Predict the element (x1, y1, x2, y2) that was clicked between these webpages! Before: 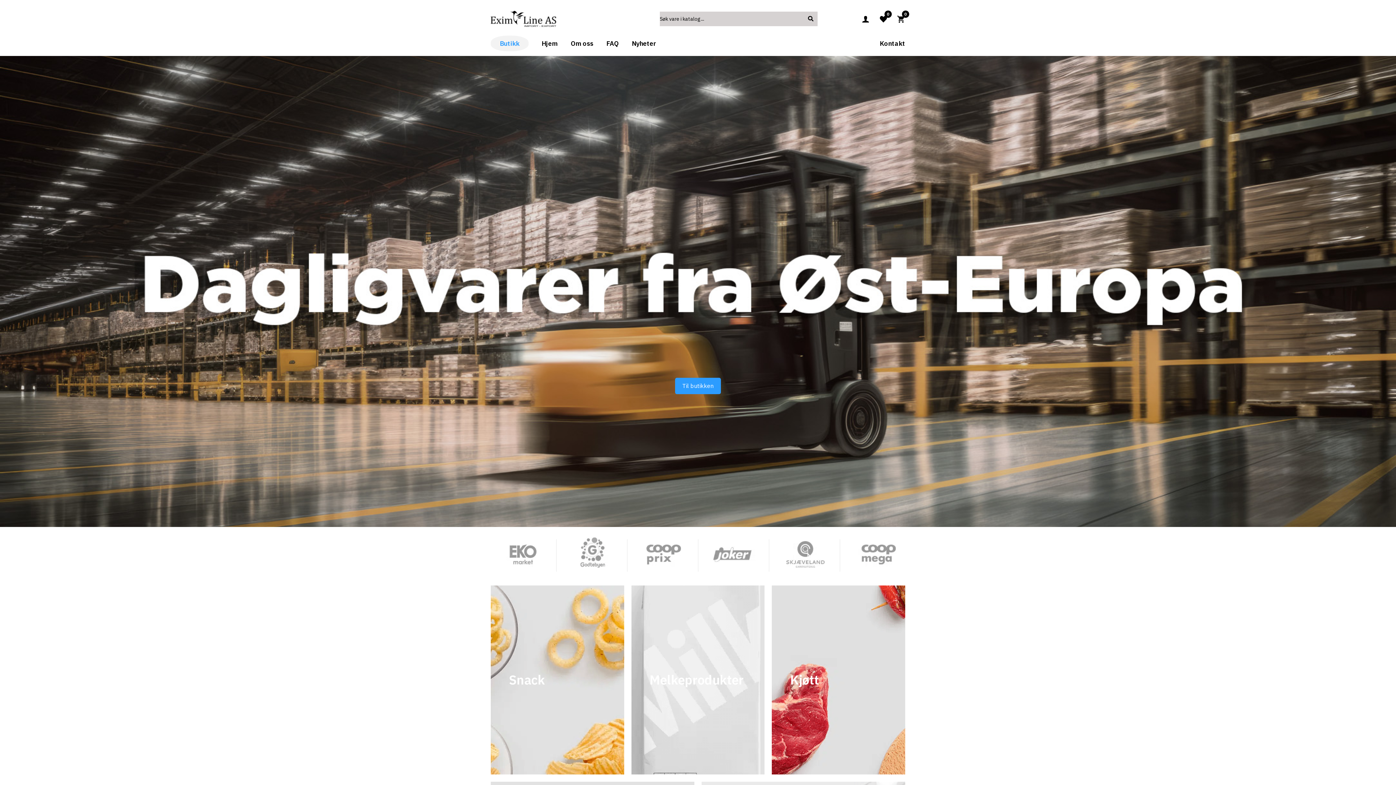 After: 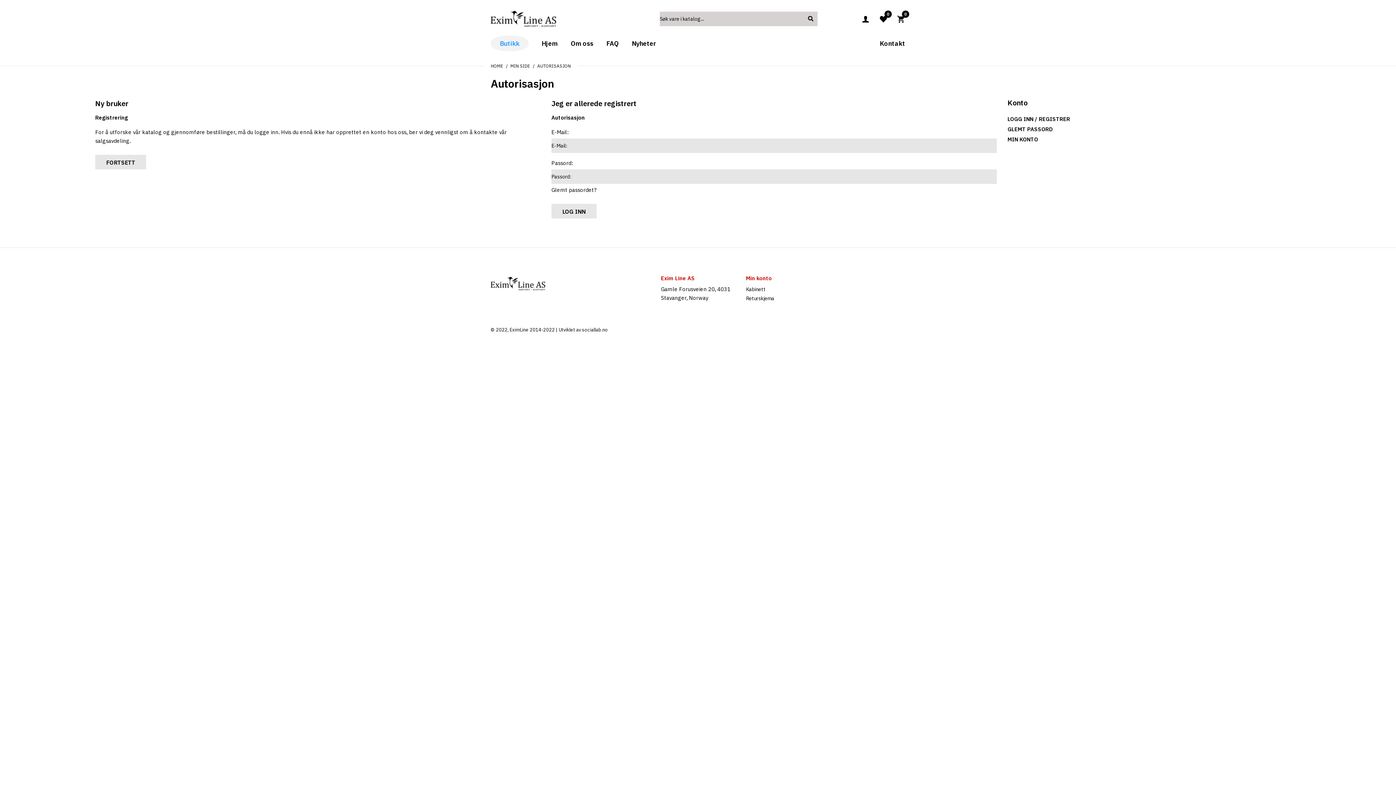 Action: bbox: (490, 37, 528, 56) label: Butikk